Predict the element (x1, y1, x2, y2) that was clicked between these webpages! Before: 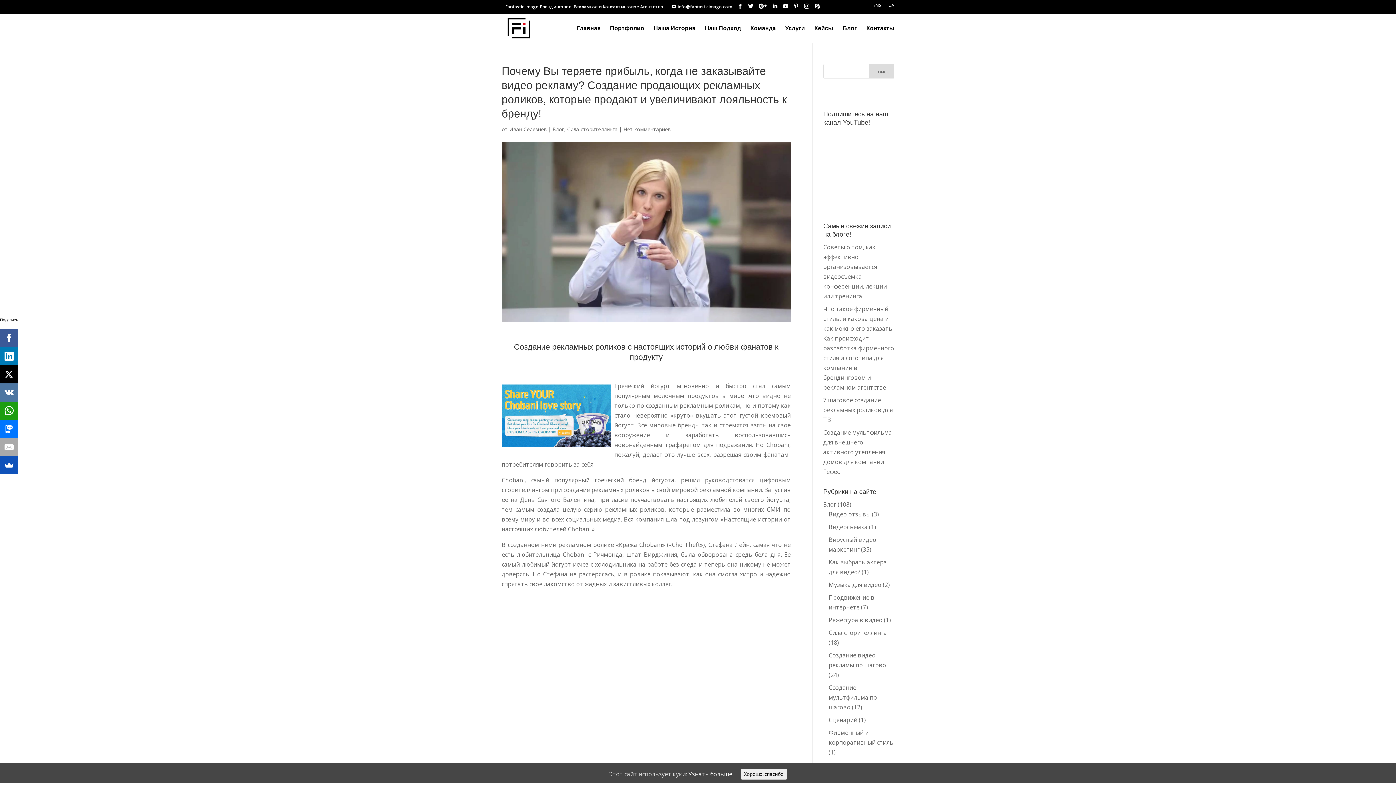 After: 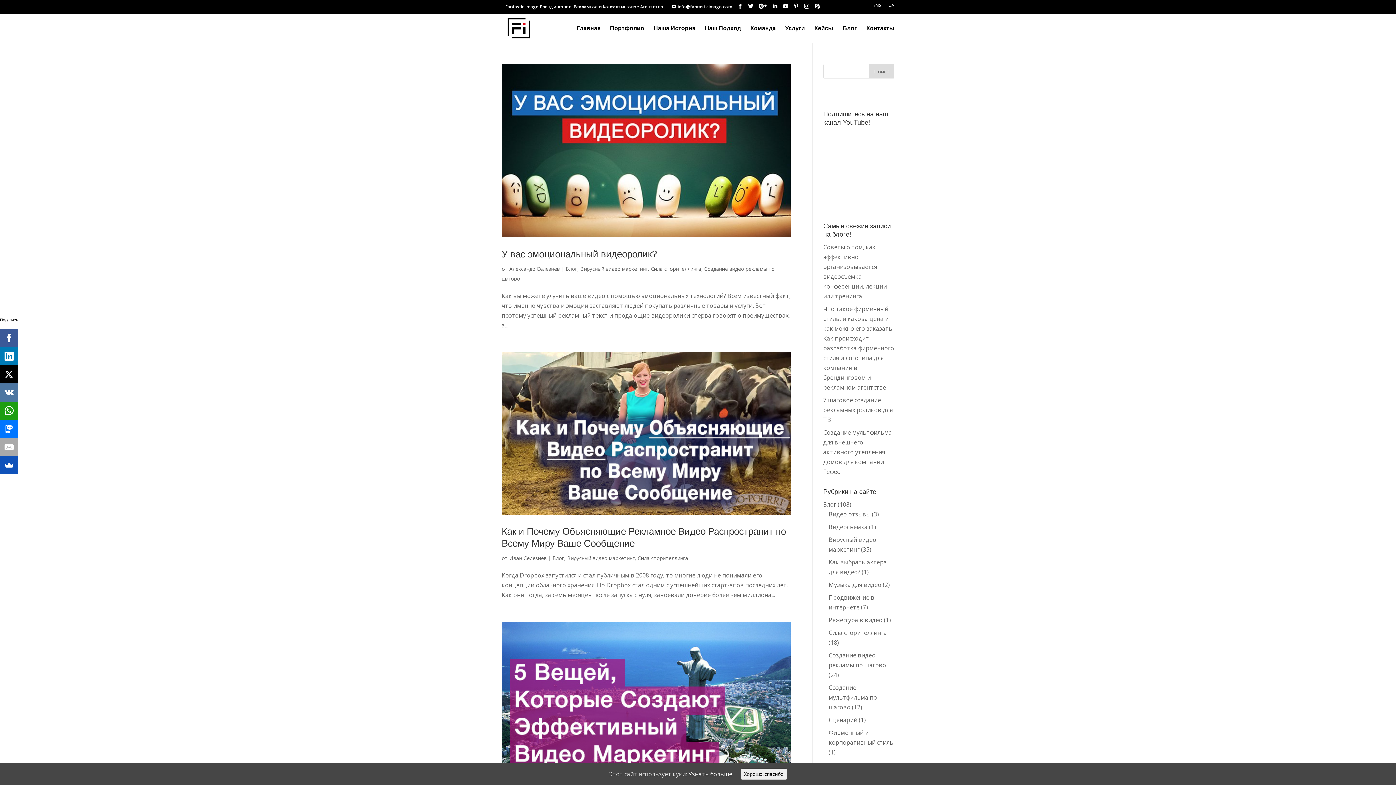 Action: bbox: (828, 629, 887, 637) label: Сила сторителлинга